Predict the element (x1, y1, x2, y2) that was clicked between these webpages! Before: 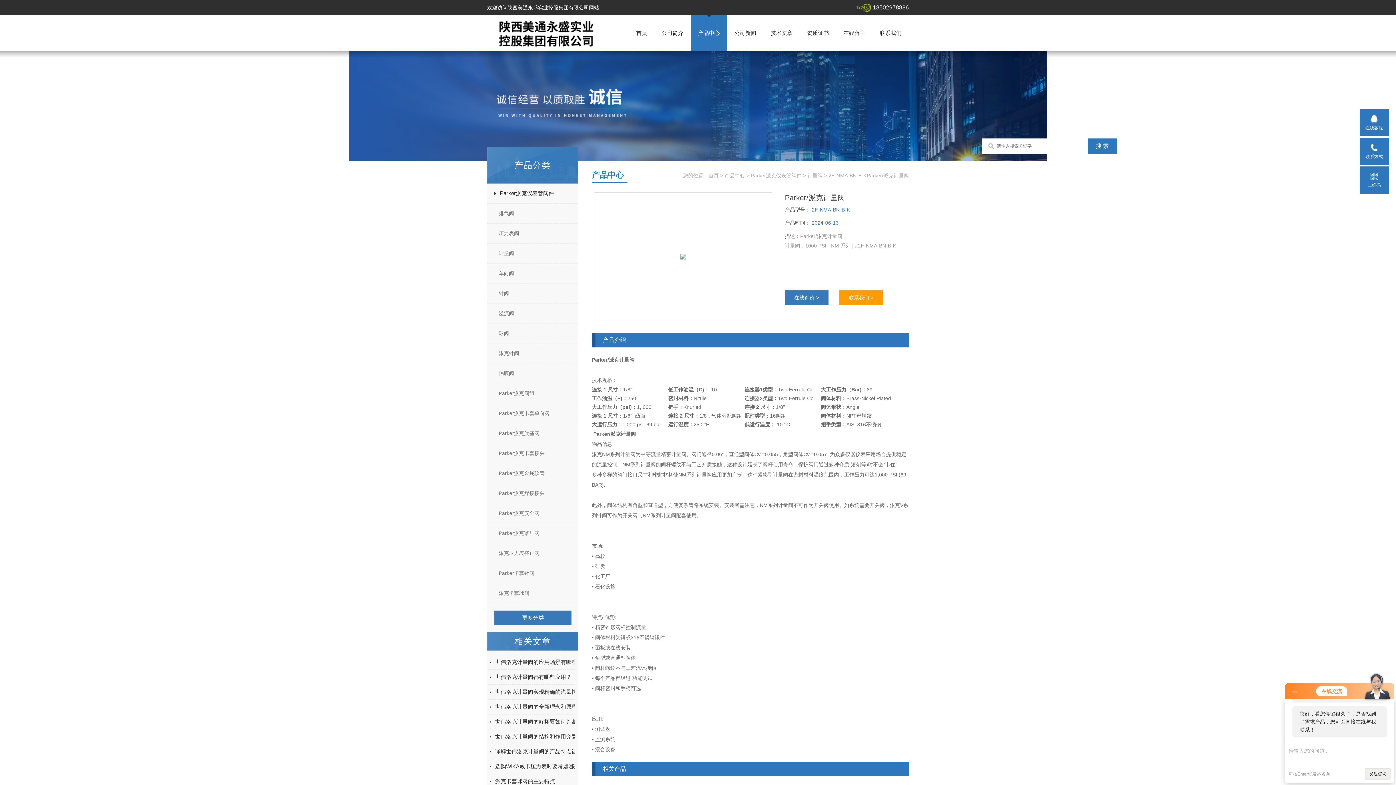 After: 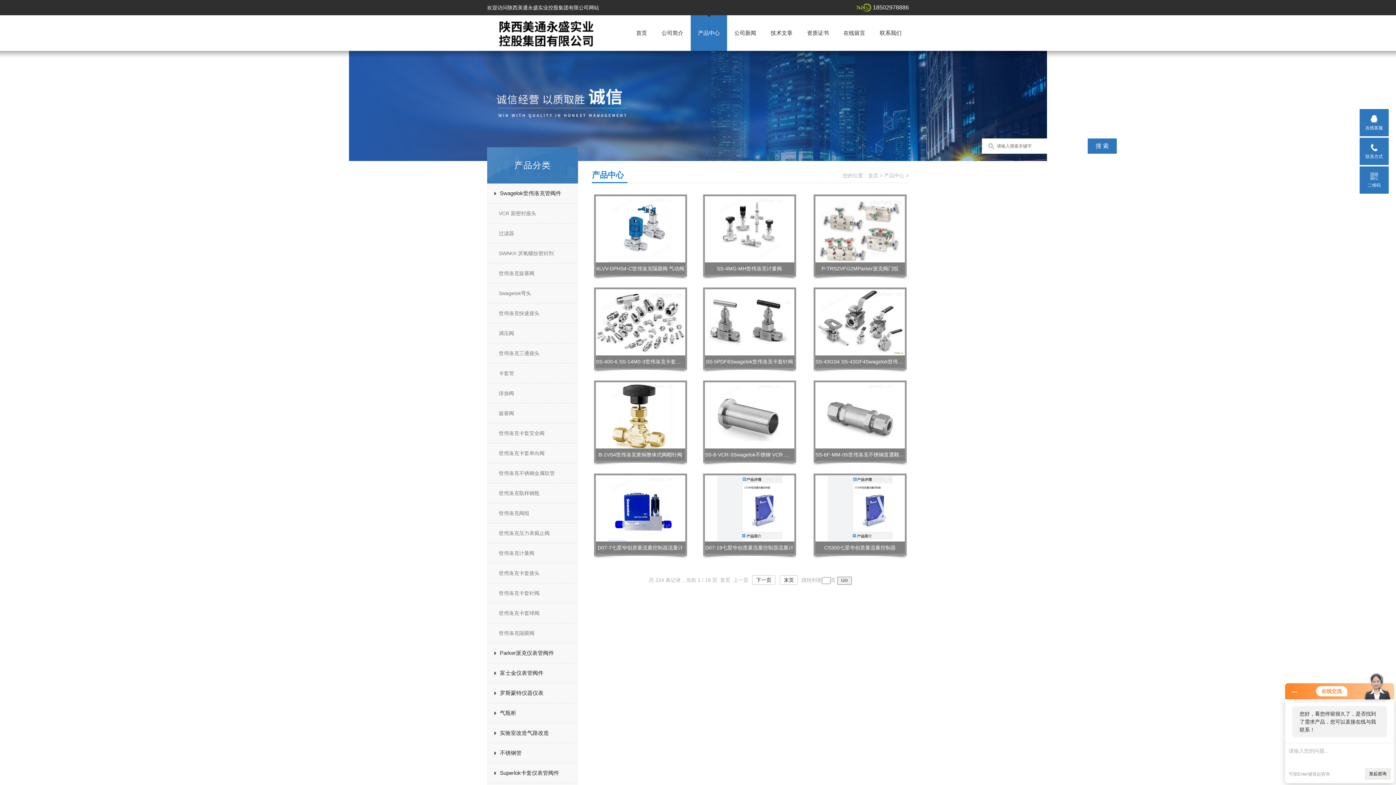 Action: label: 更多分类 bbox: (494, 610, 571, 625)